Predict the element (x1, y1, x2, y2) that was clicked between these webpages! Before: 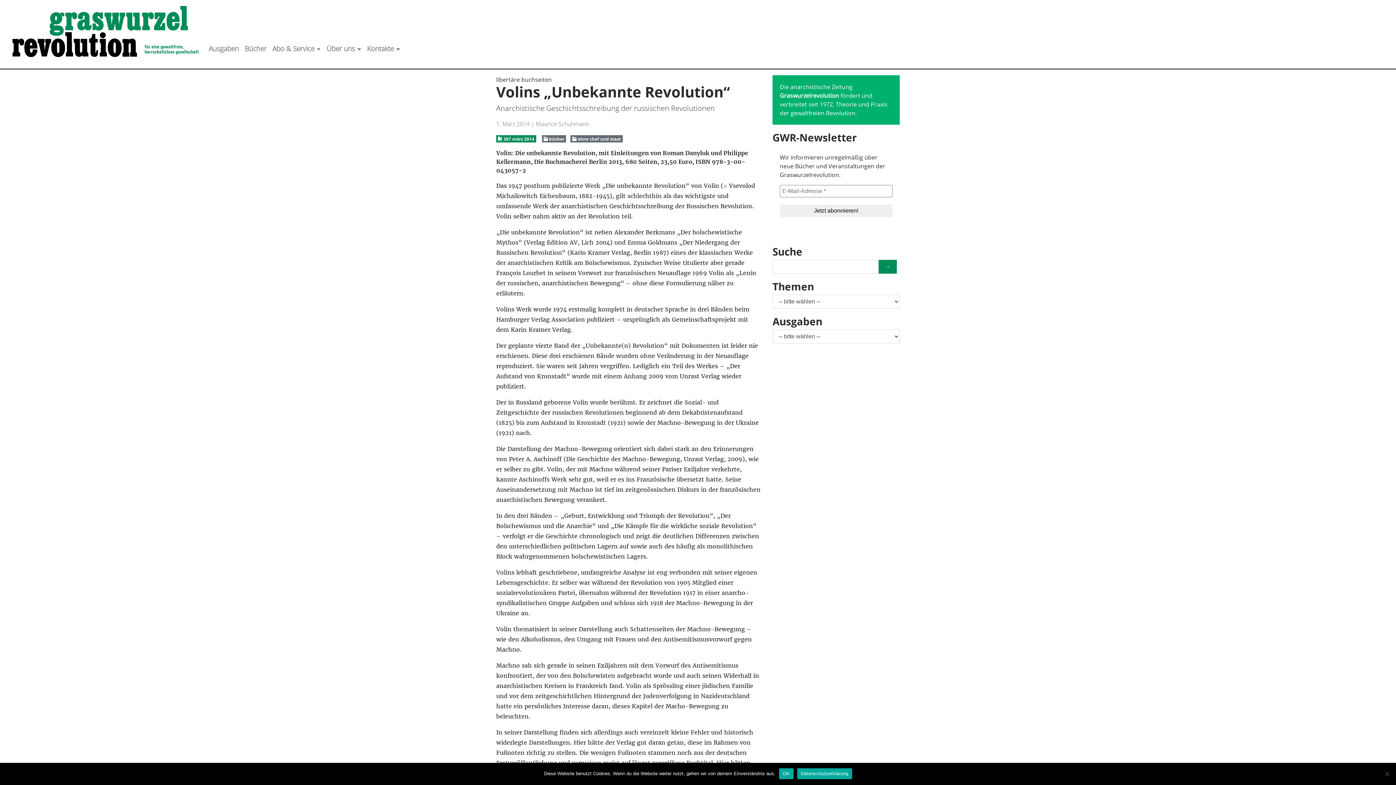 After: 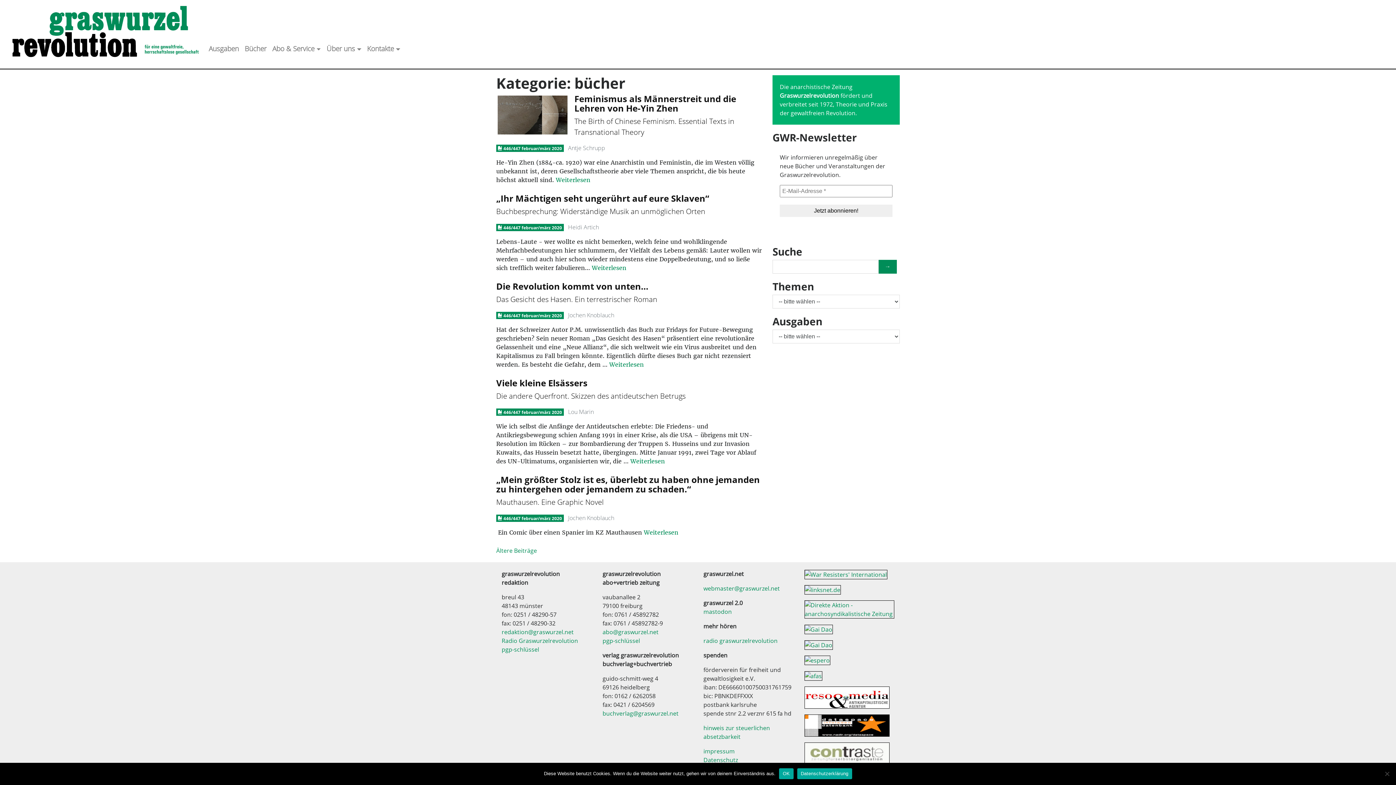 Action: bbox: (542, 135, 566, 142) label:  bücher